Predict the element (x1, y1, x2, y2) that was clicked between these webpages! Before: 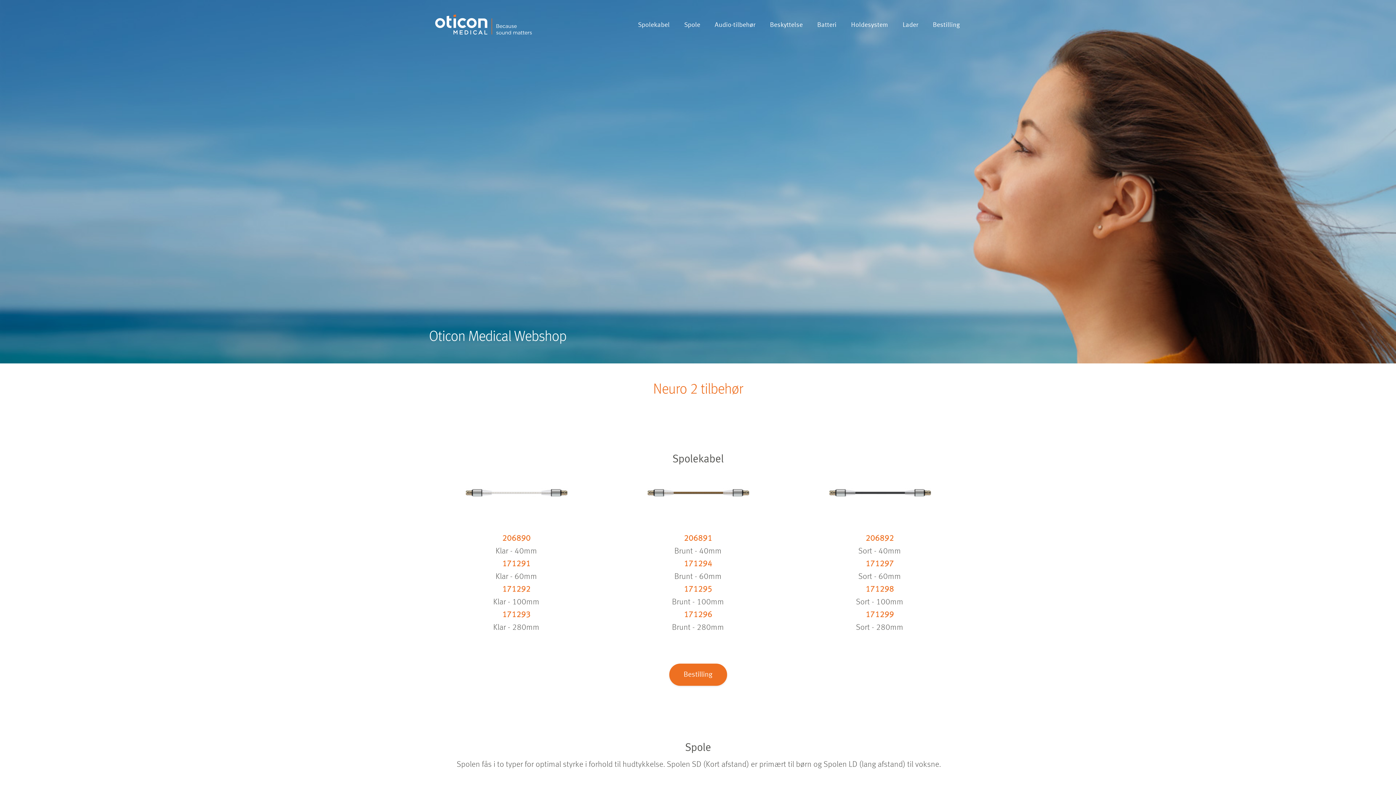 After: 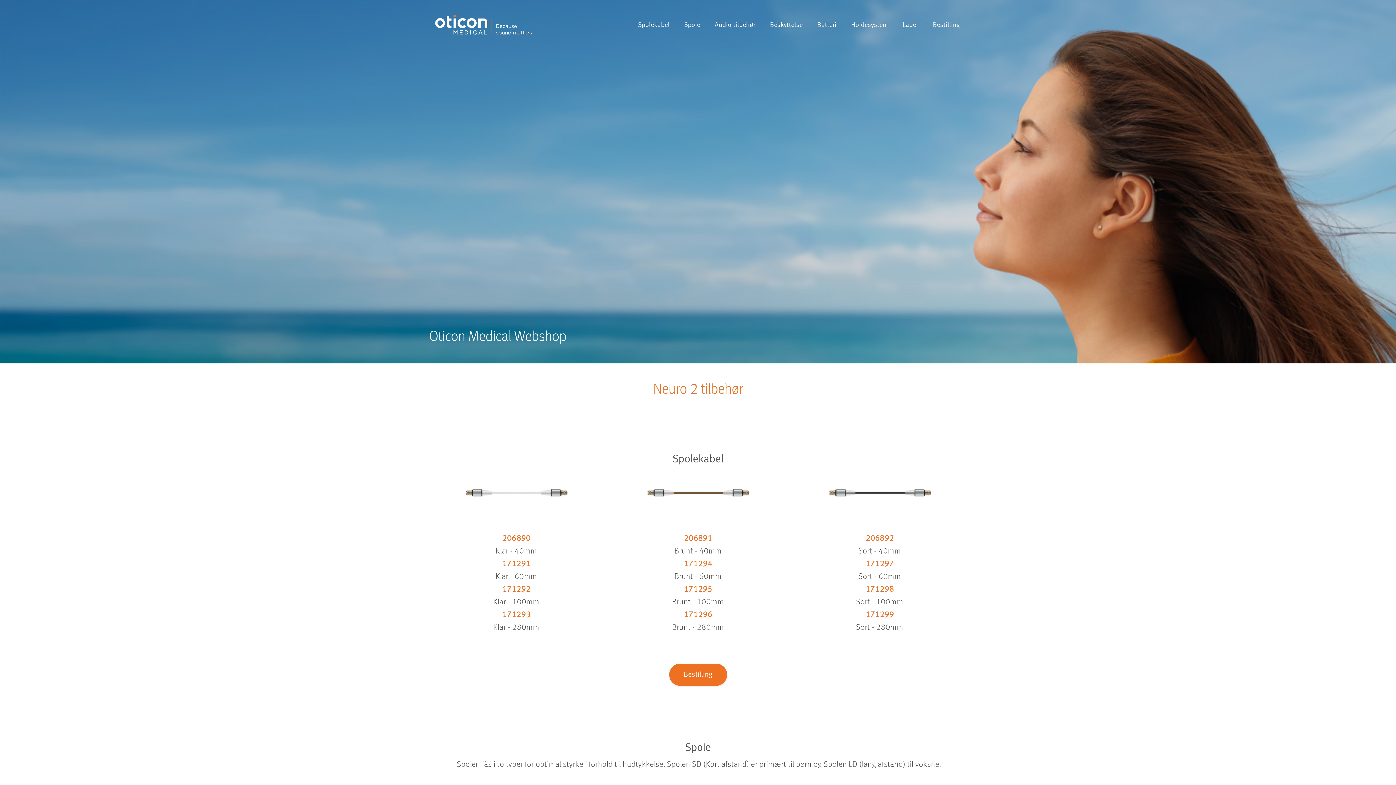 Action: label: Audio-tilbehør bbox: (714, 21, 755, 29)